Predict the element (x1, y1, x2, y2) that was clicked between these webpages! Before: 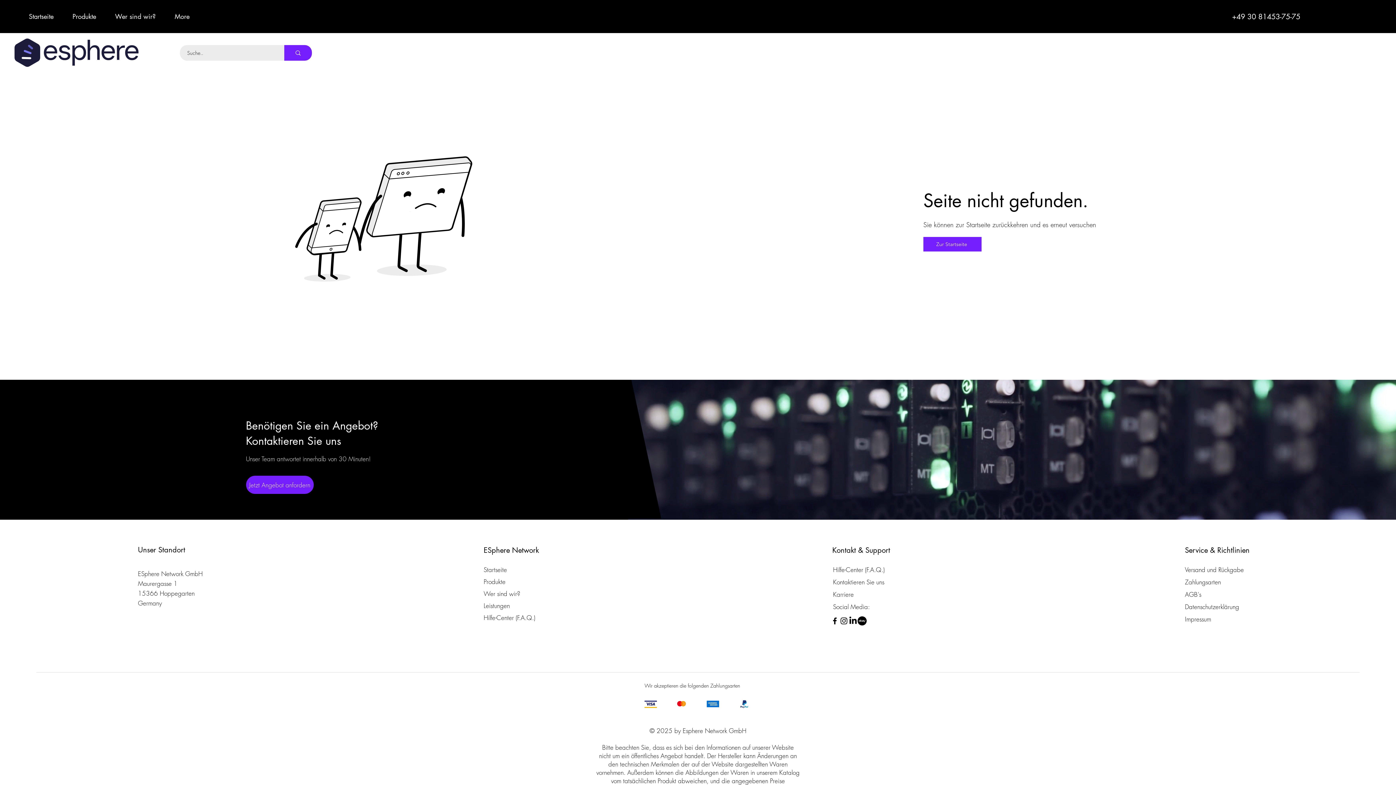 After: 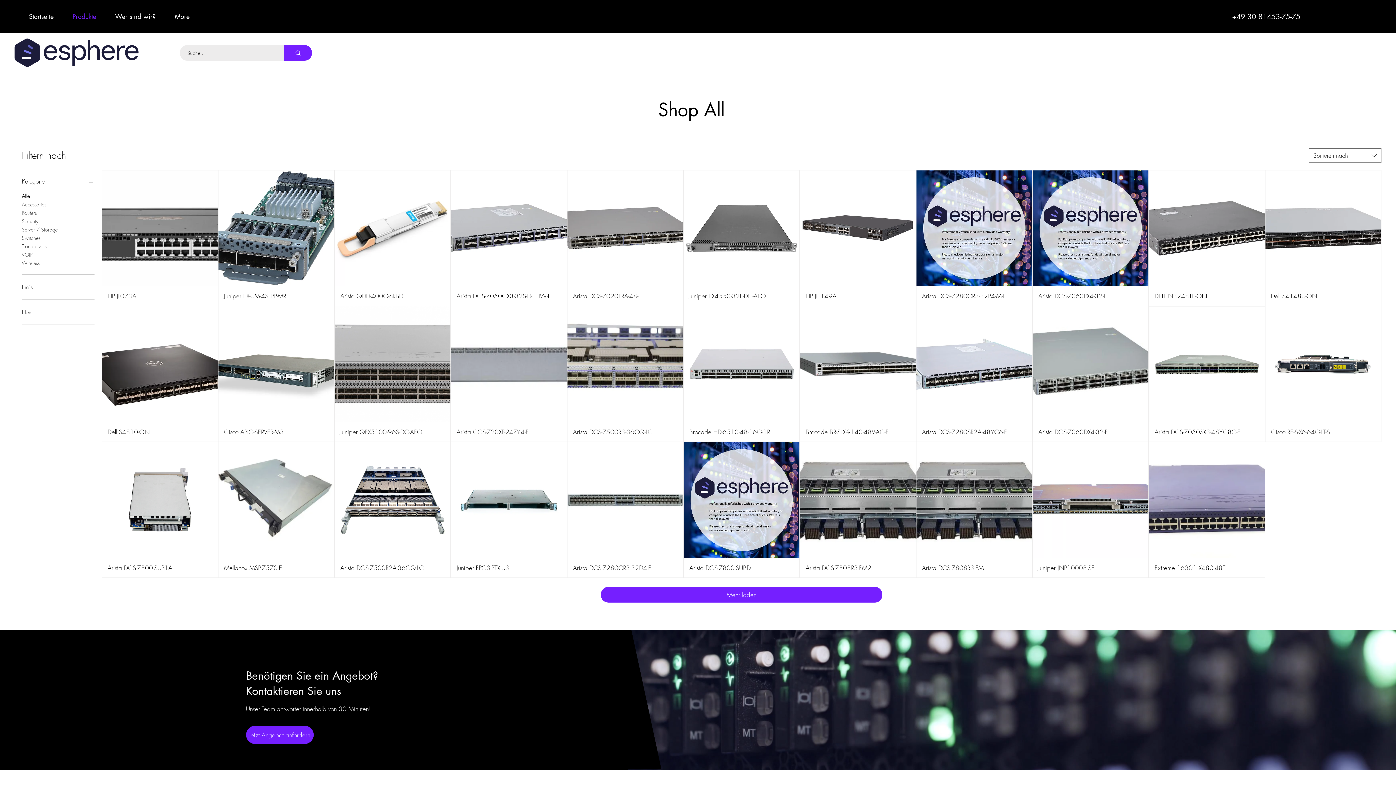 Action: label: Produkte bbox: (63, 7, 105, 25)